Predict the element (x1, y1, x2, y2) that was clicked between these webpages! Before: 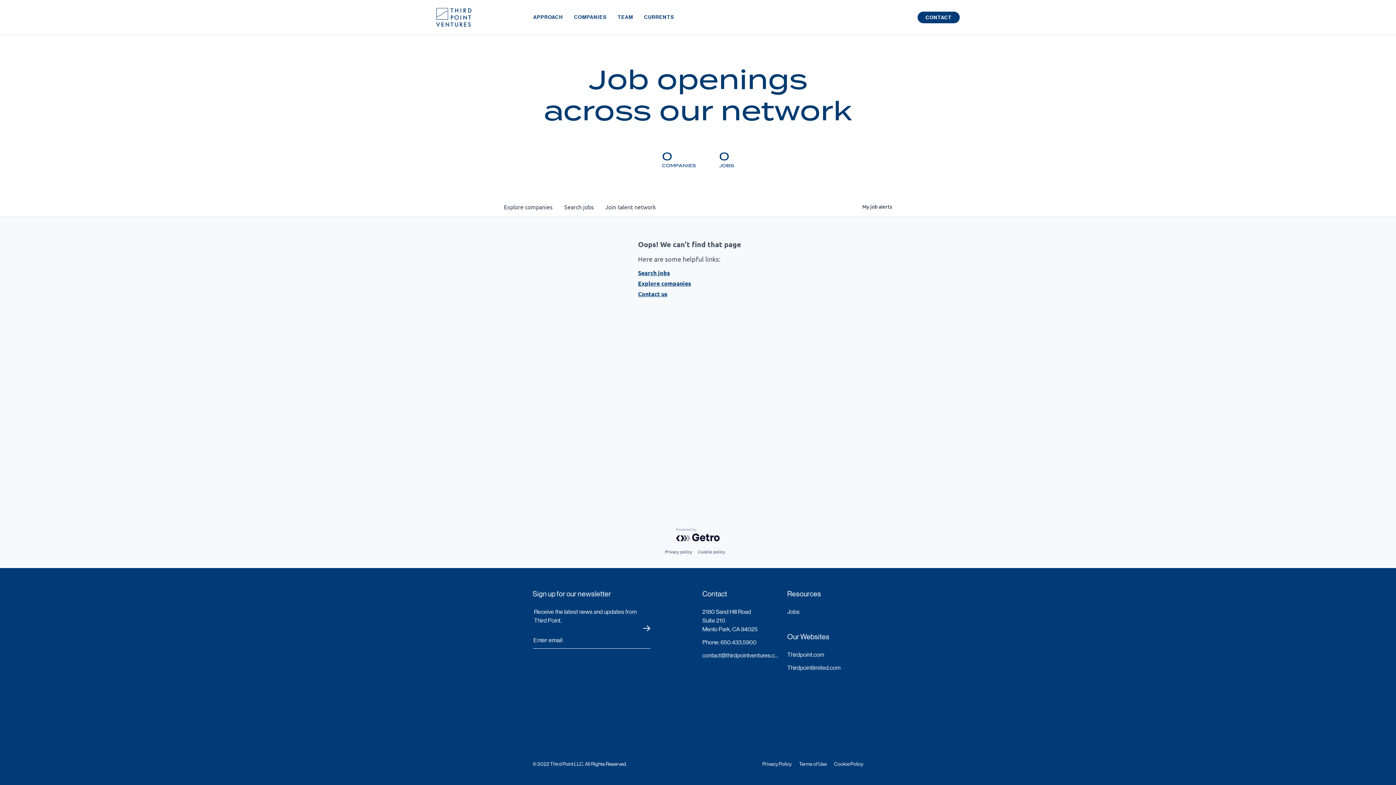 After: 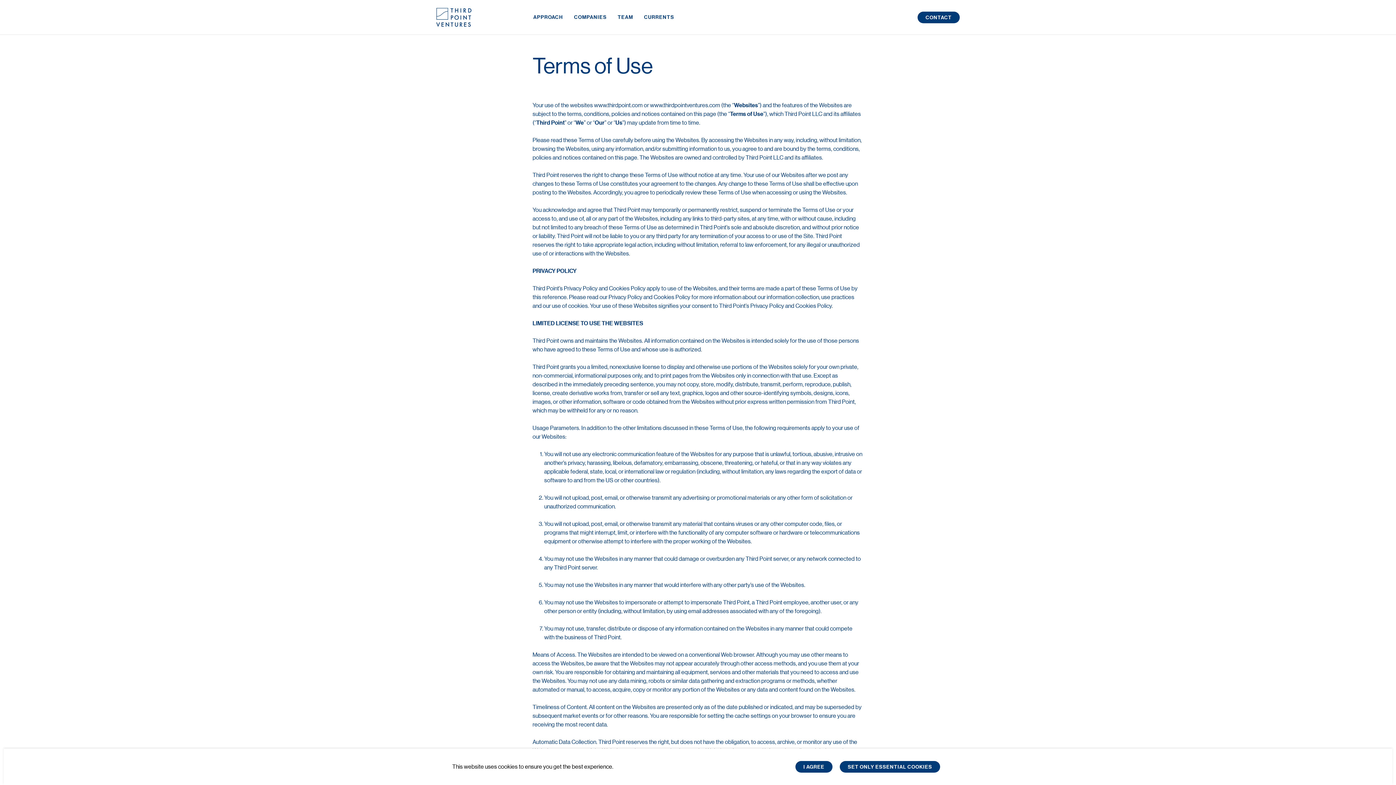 Action: label: Terms of Use bbox: (799, 760, 826, 768)